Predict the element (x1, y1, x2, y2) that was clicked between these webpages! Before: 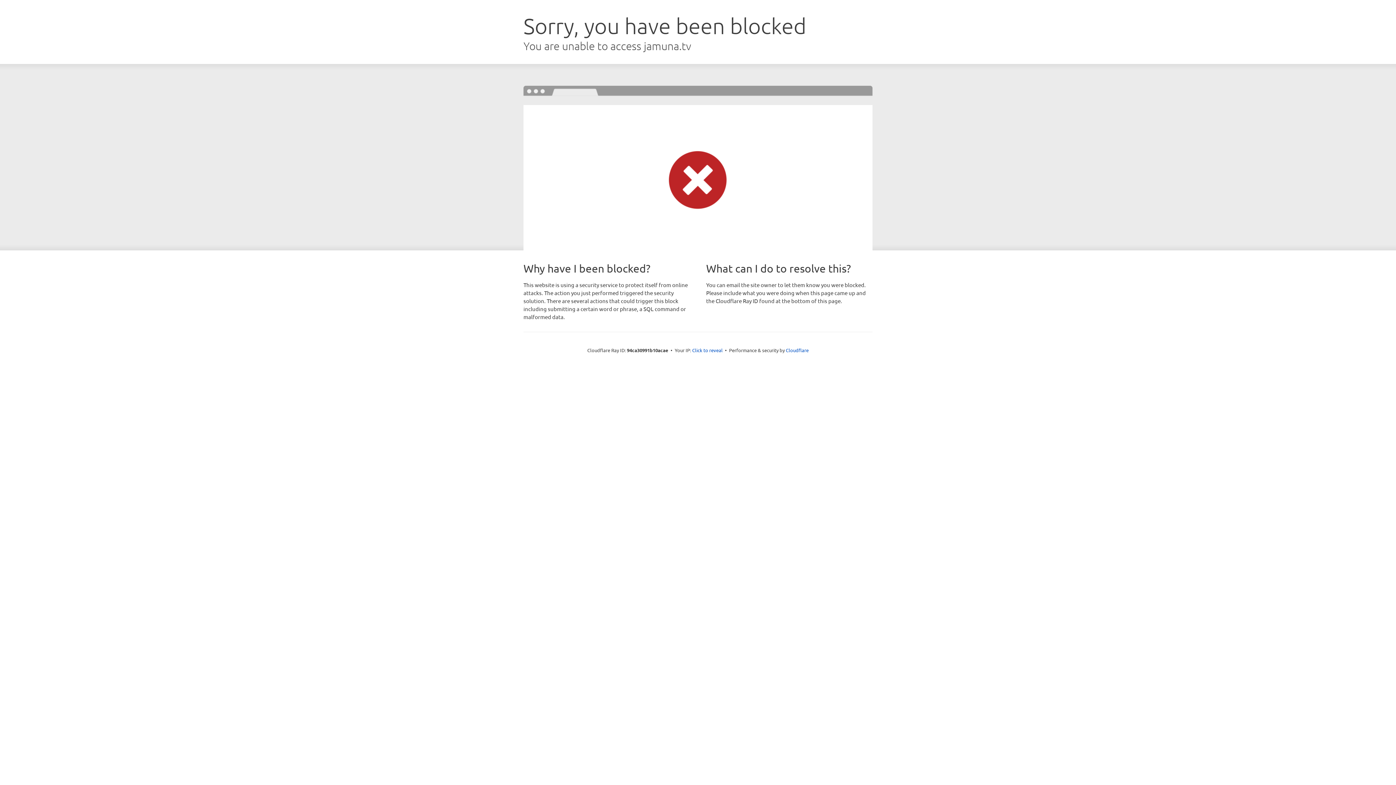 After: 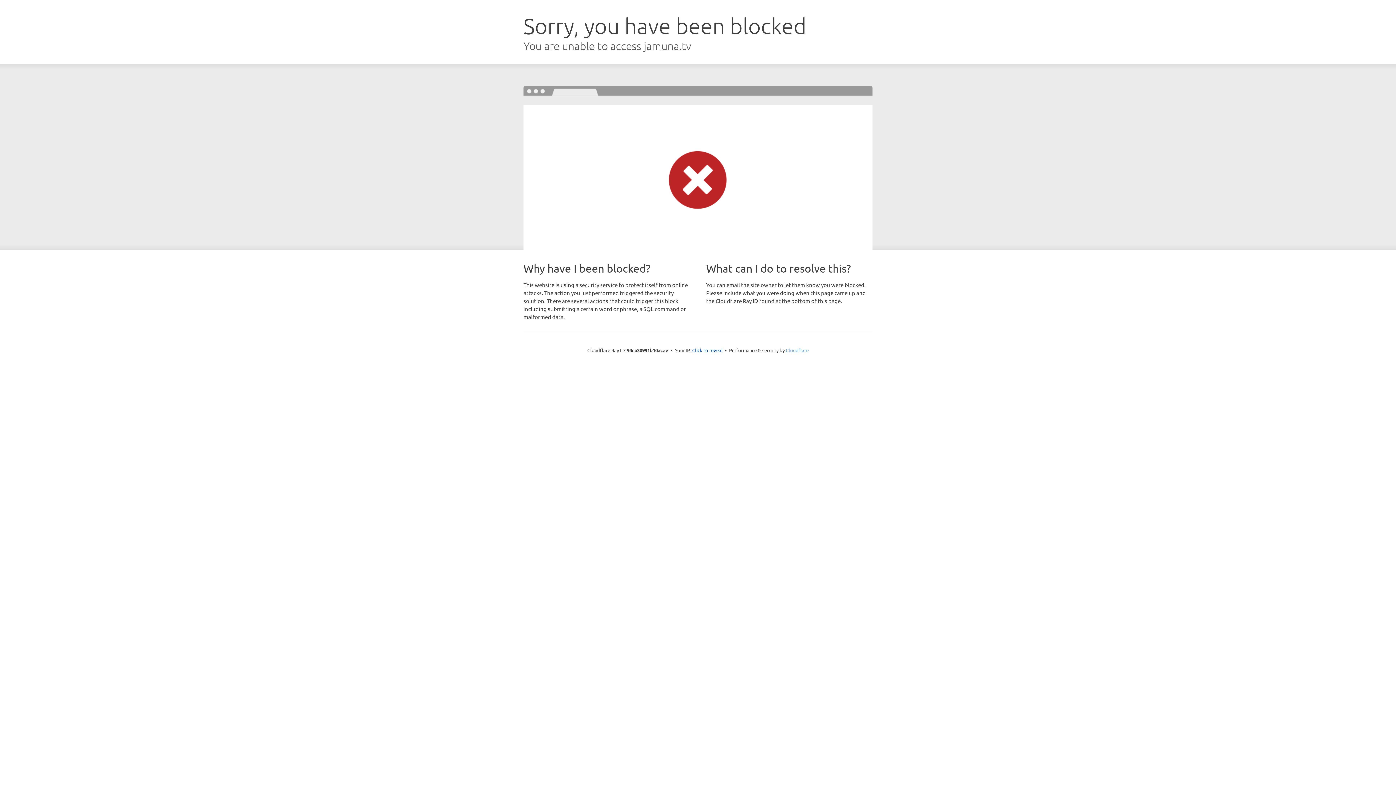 Action: label: Cloudflare bbox: (786, 347, 808, 353)